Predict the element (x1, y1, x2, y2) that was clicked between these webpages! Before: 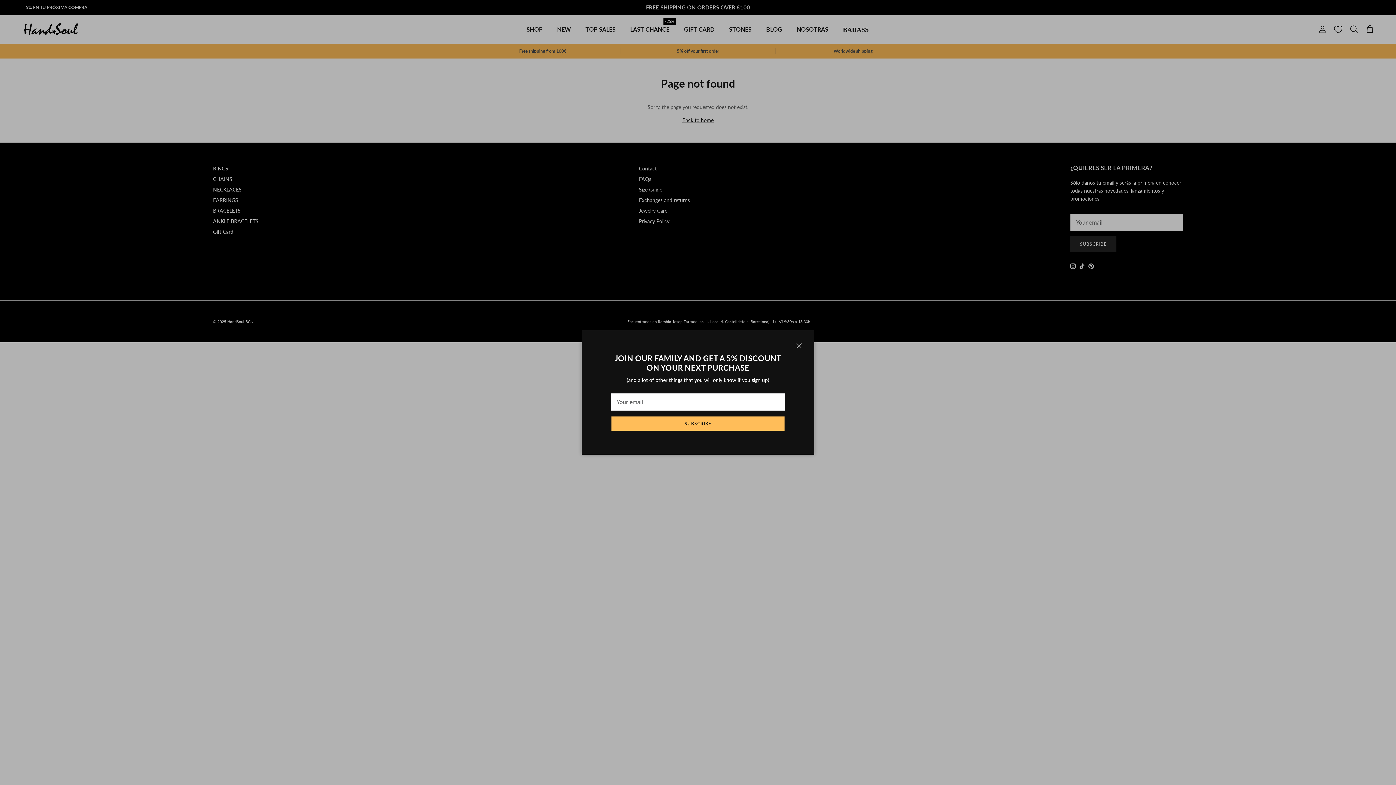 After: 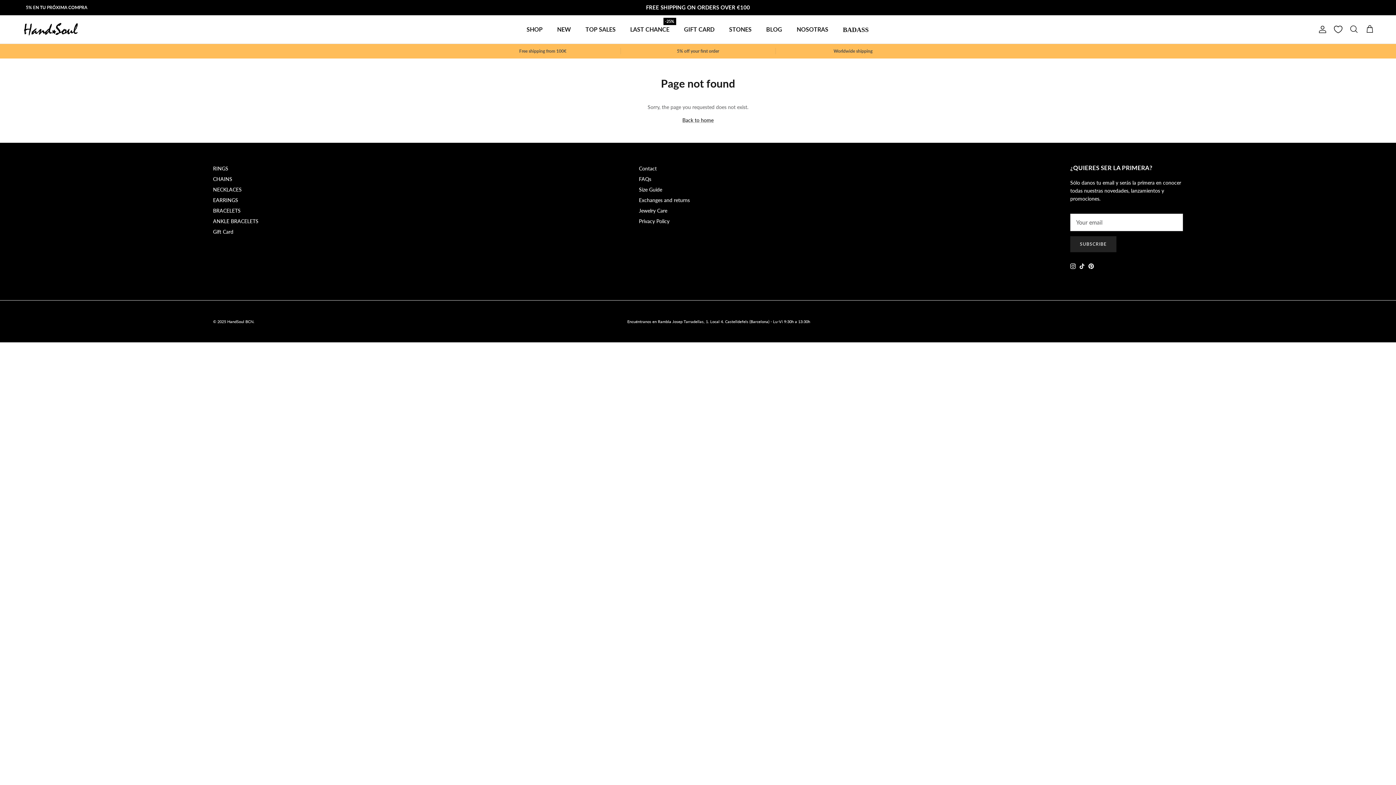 Action: label: Close bbox: (791, 337, 807, 353)